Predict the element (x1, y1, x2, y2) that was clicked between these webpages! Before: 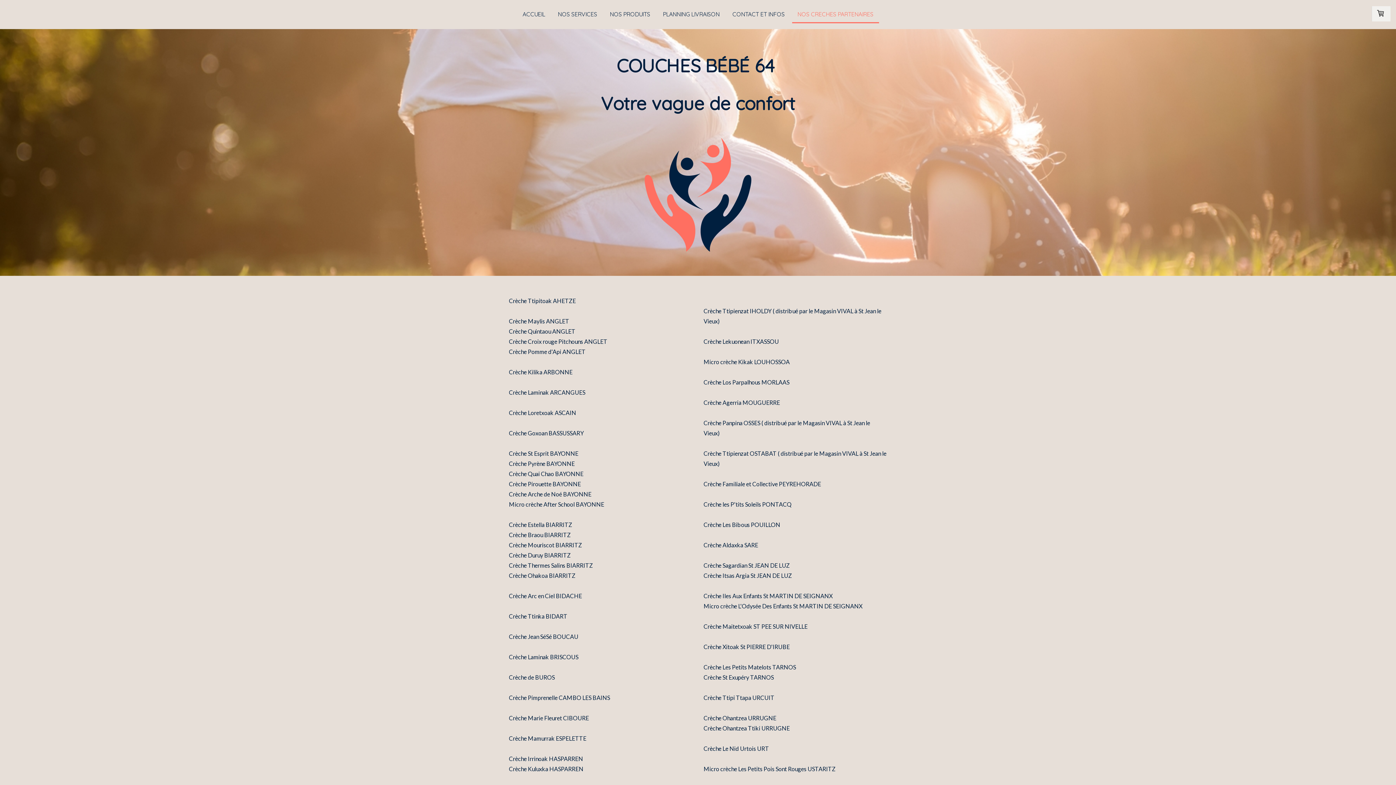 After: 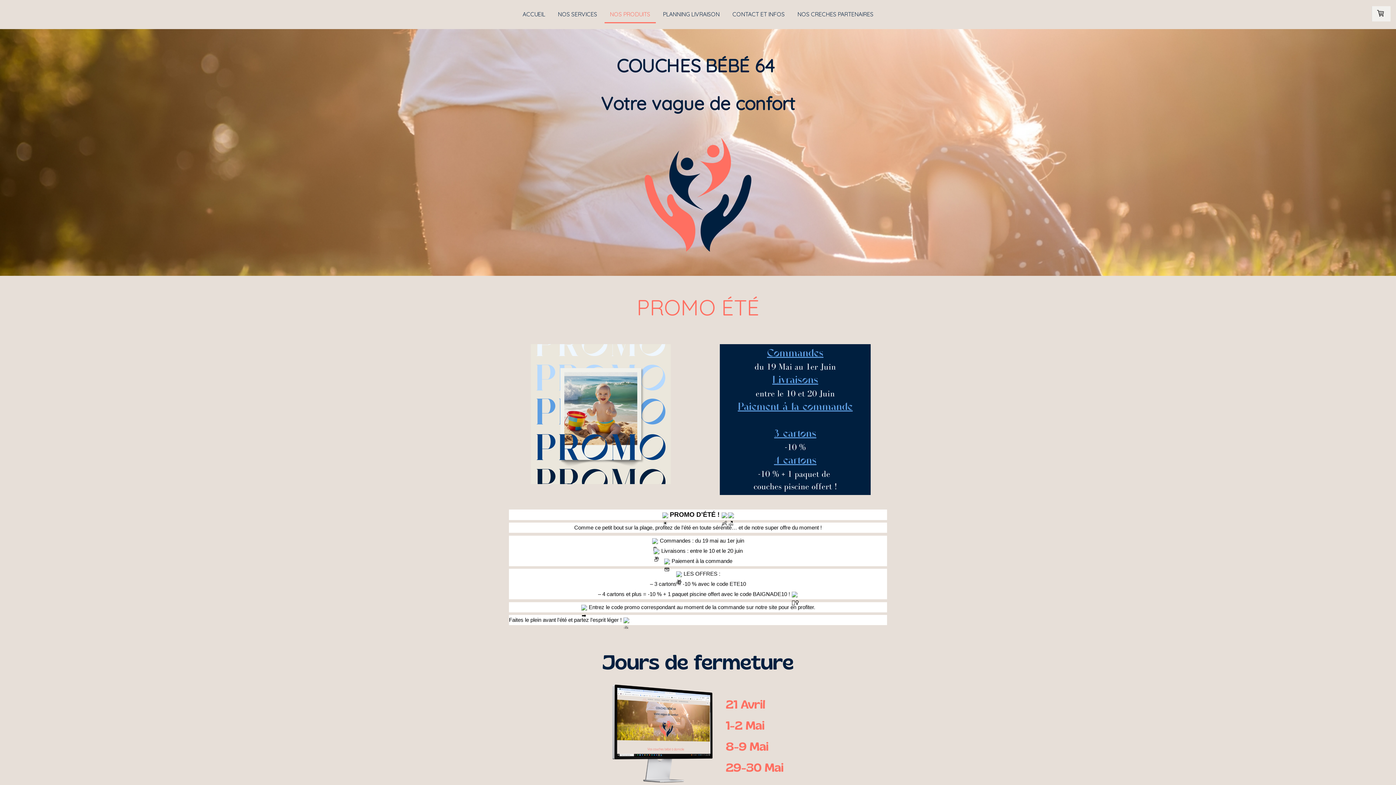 Action: label: NOS PRODUITS bbox: (604, 6, 655, 23)